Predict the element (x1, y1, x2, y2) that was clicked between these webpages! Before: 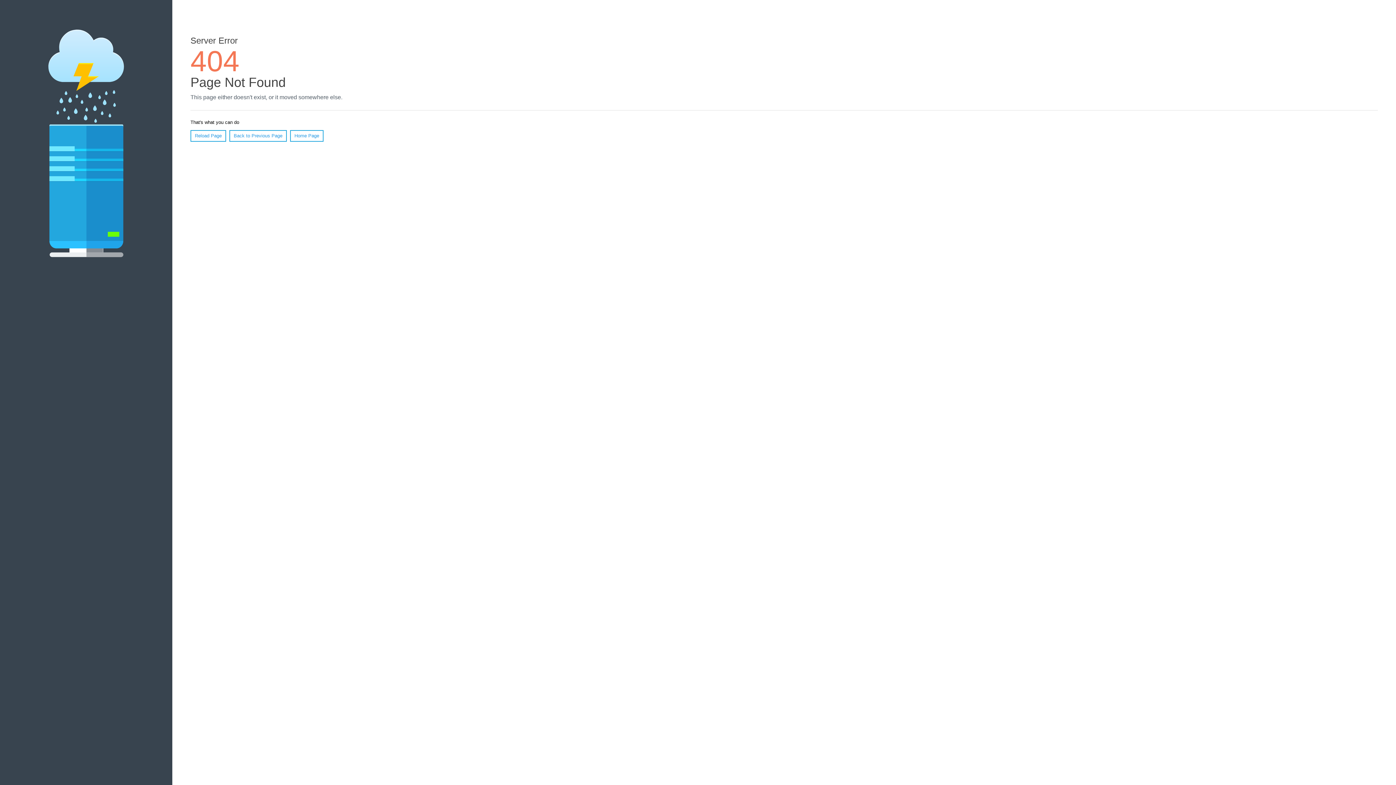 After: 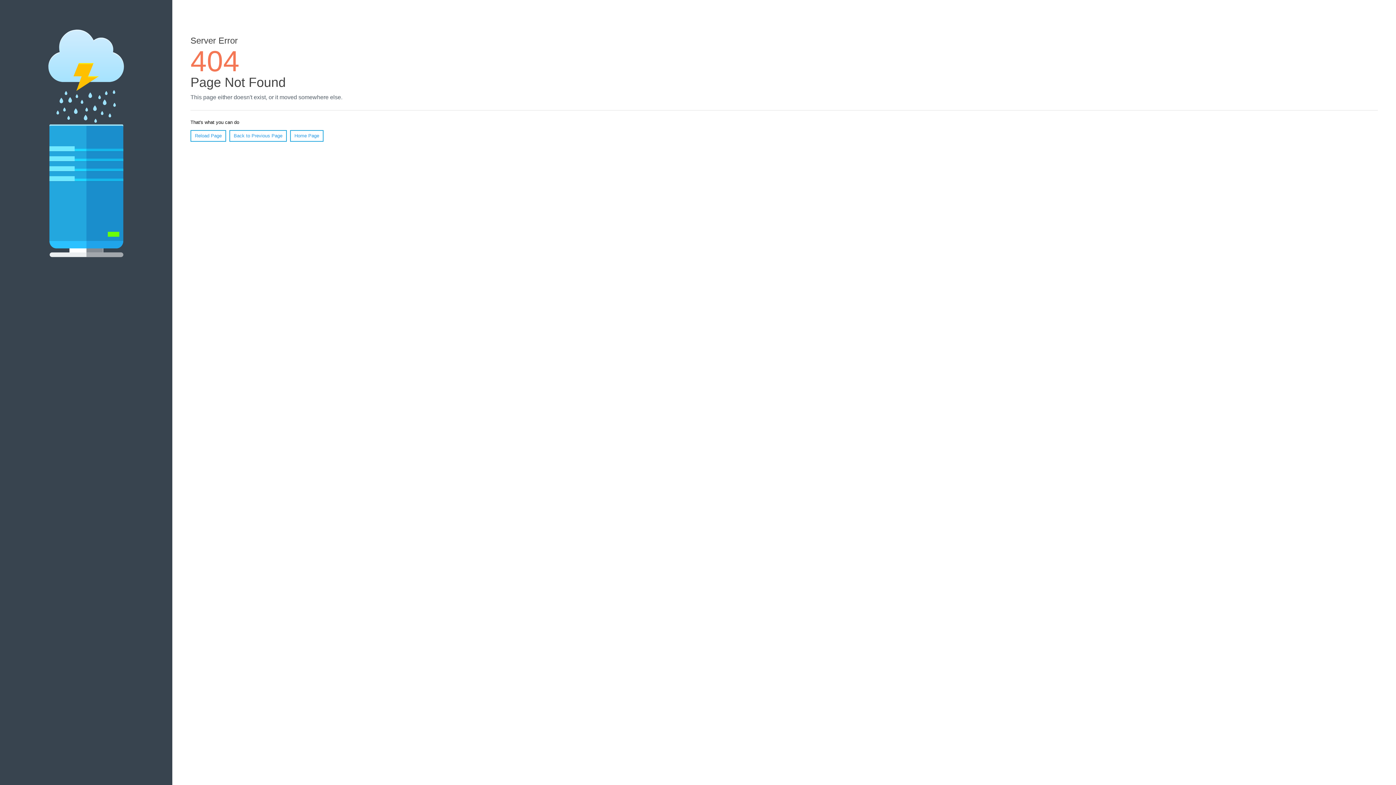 Action: label: Reload Page bbox: (190, 130, 226, 141)